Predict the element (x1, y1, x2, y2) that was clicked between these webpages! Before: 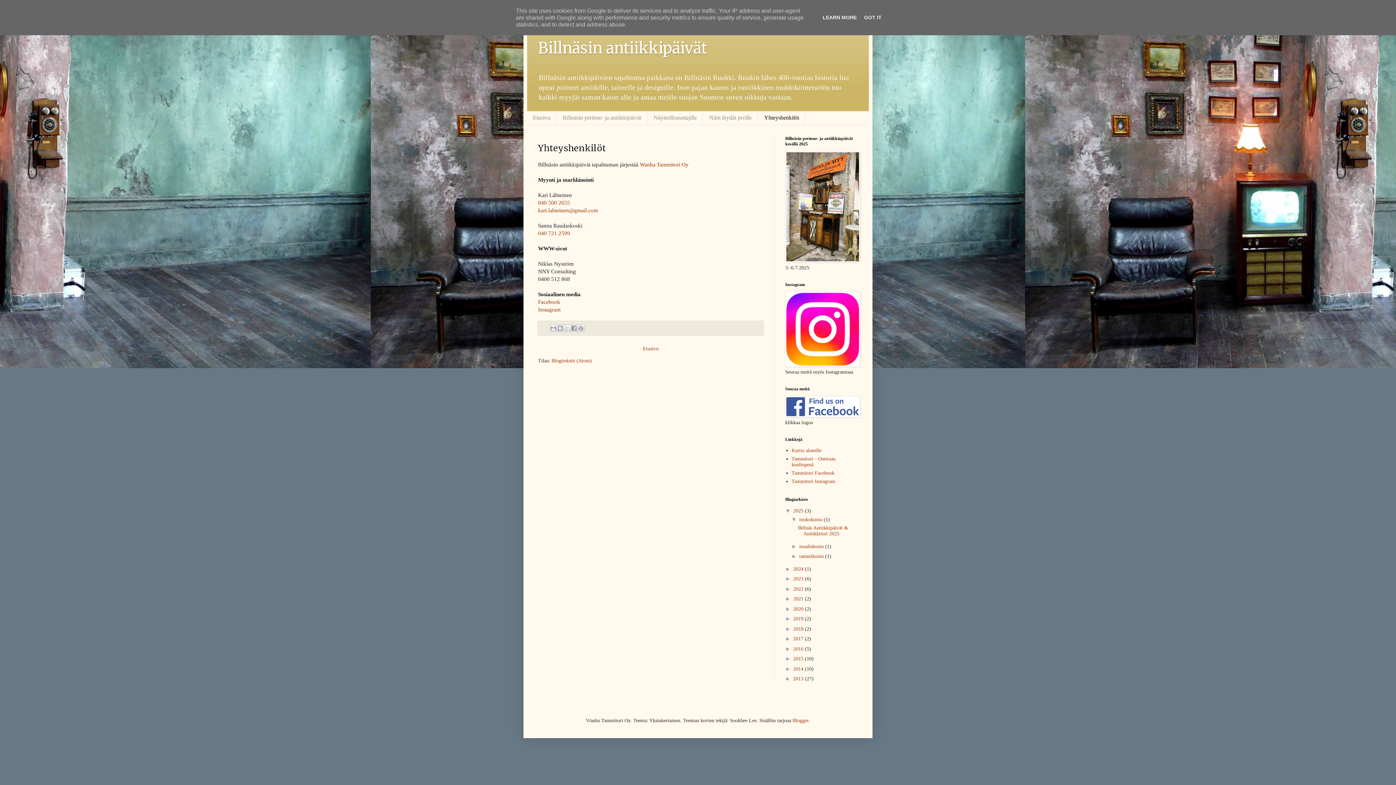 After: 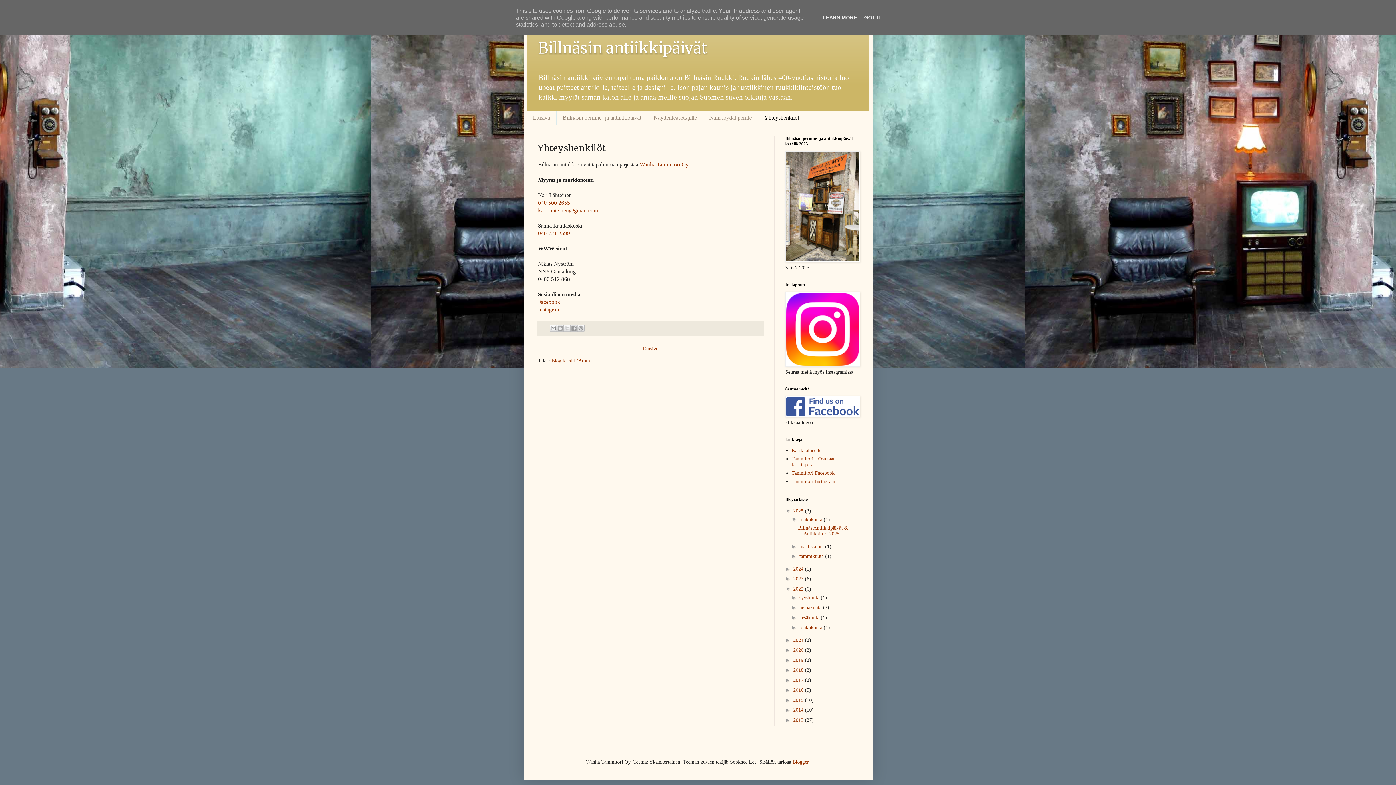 Action: bbox: (785, 586, 793, 591) label: ►  